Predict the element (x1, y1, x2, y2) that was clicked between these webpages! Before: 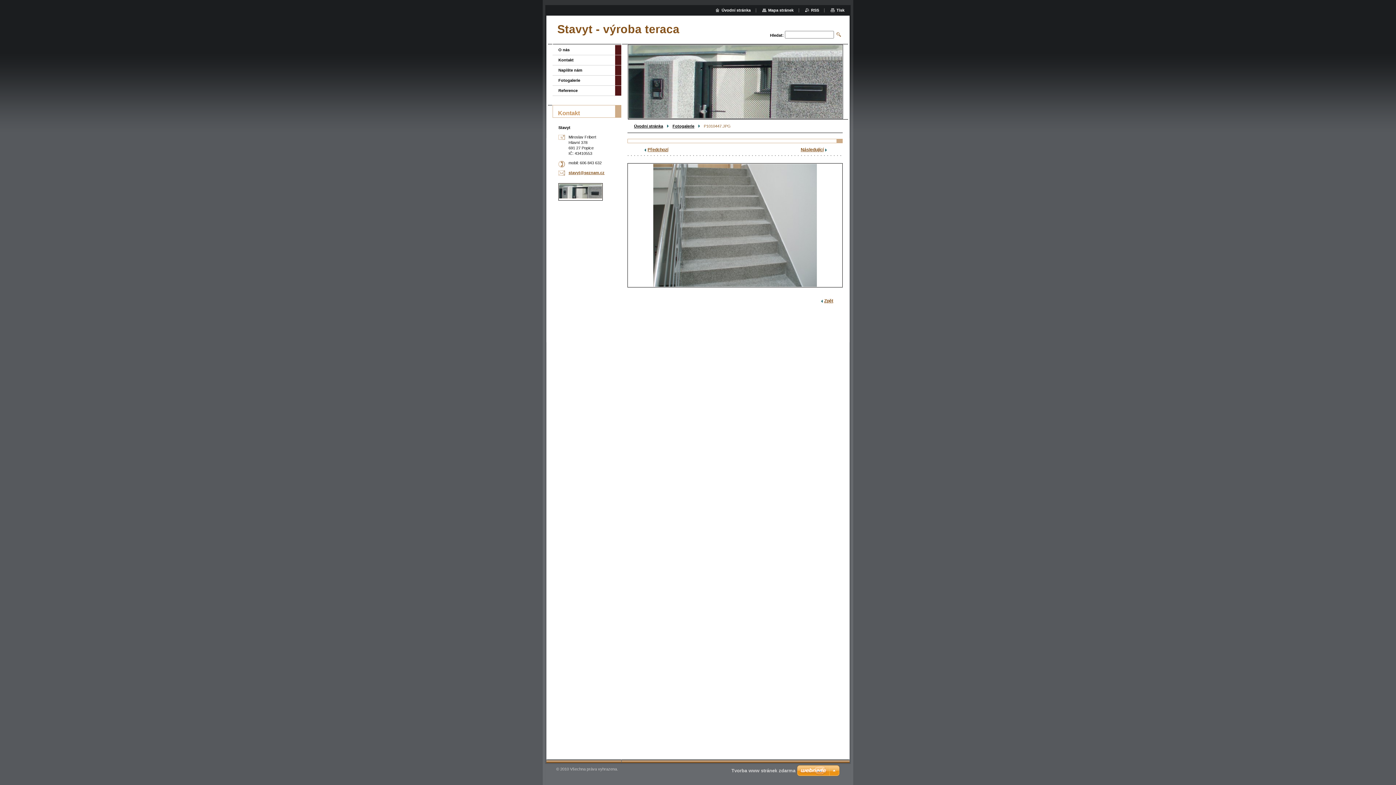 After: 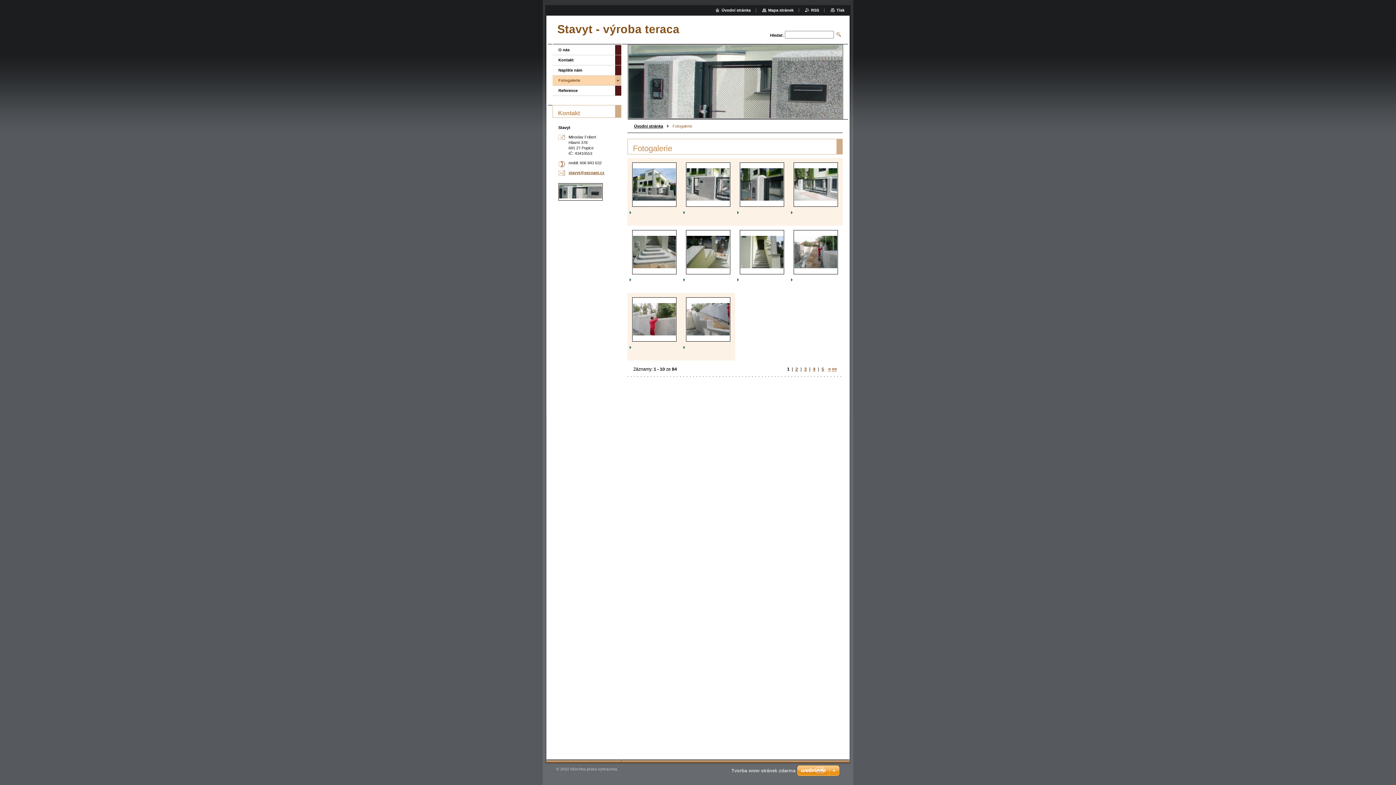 Action: label: Zpět bbox: (821, 298, 833, 303)